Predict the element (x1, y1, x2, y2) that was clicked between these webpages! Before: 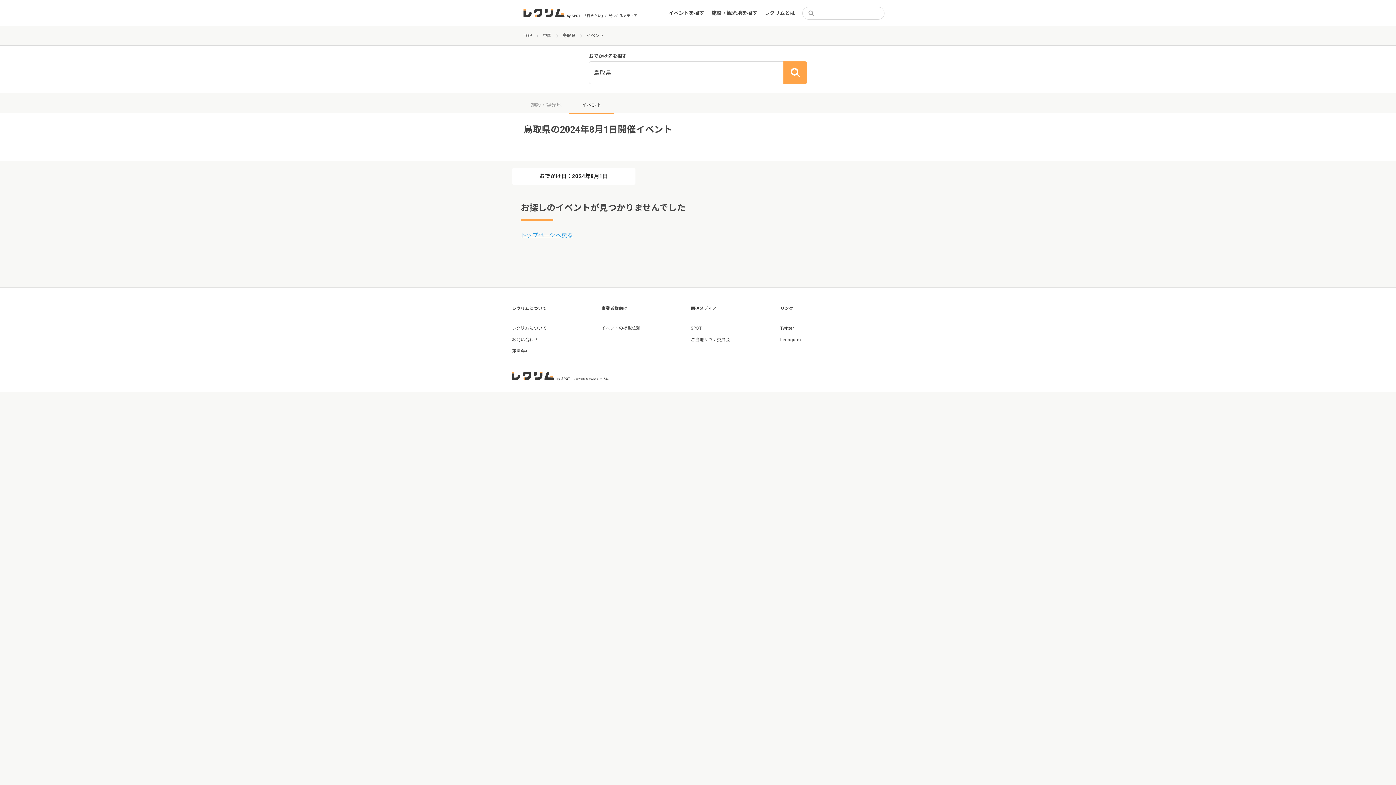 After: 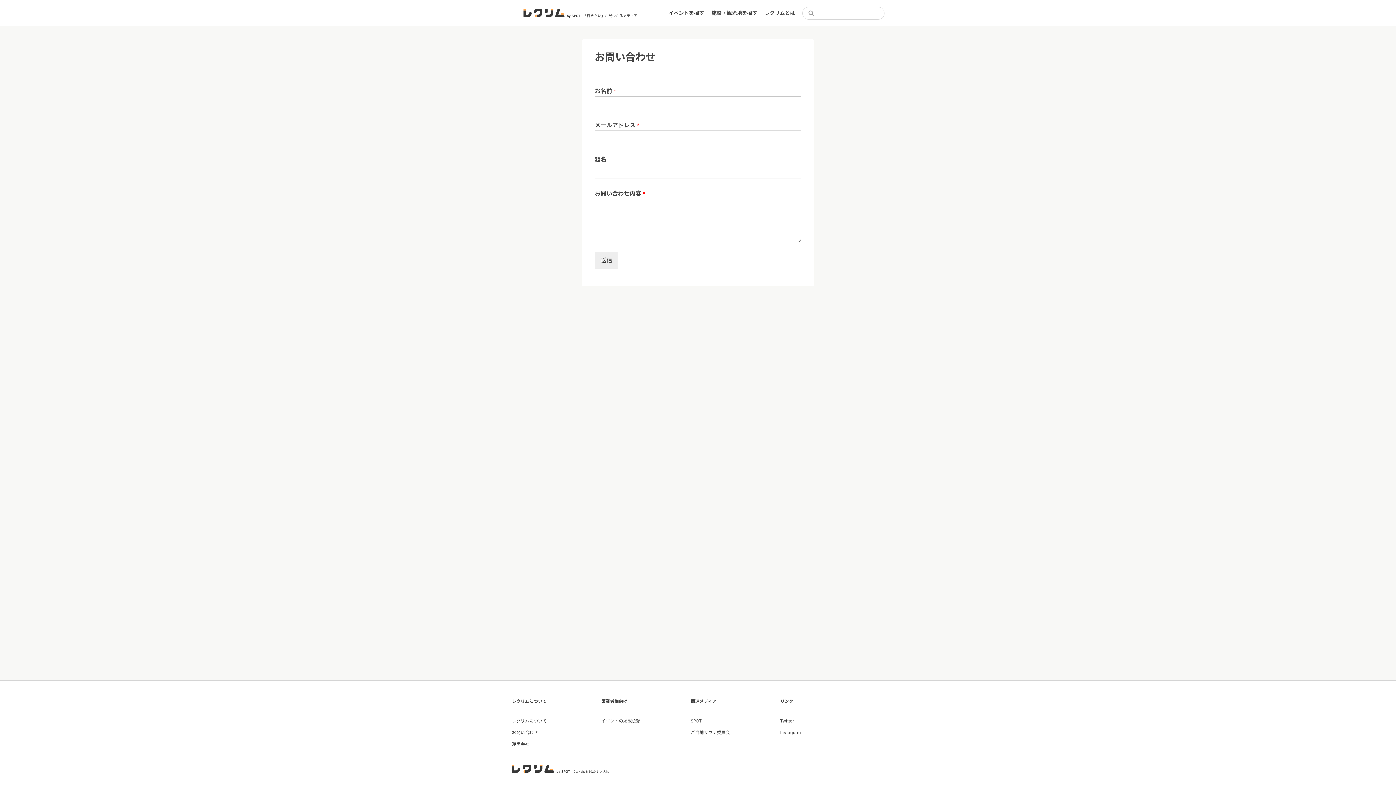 Action: bbox: (512, 337, 538, 342) label: お問い合わせ